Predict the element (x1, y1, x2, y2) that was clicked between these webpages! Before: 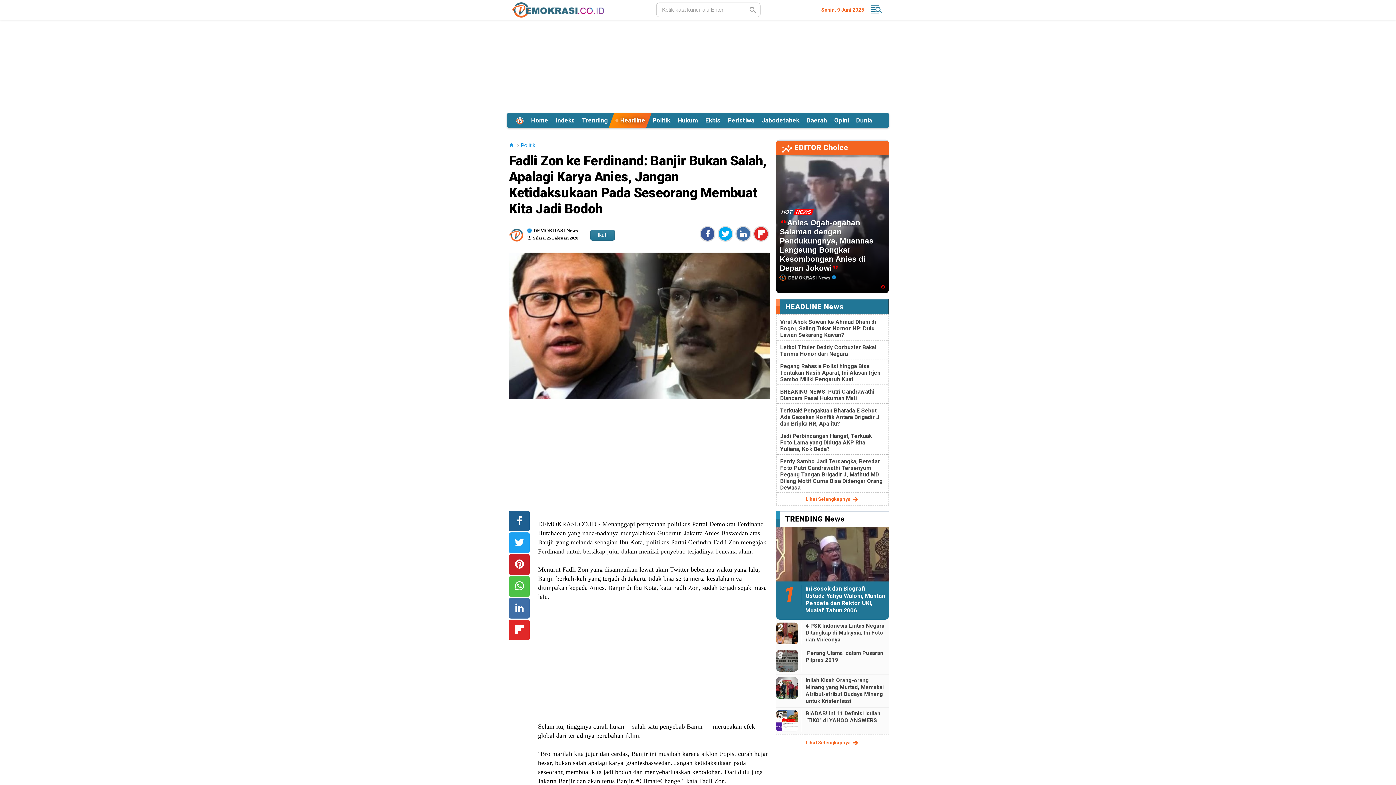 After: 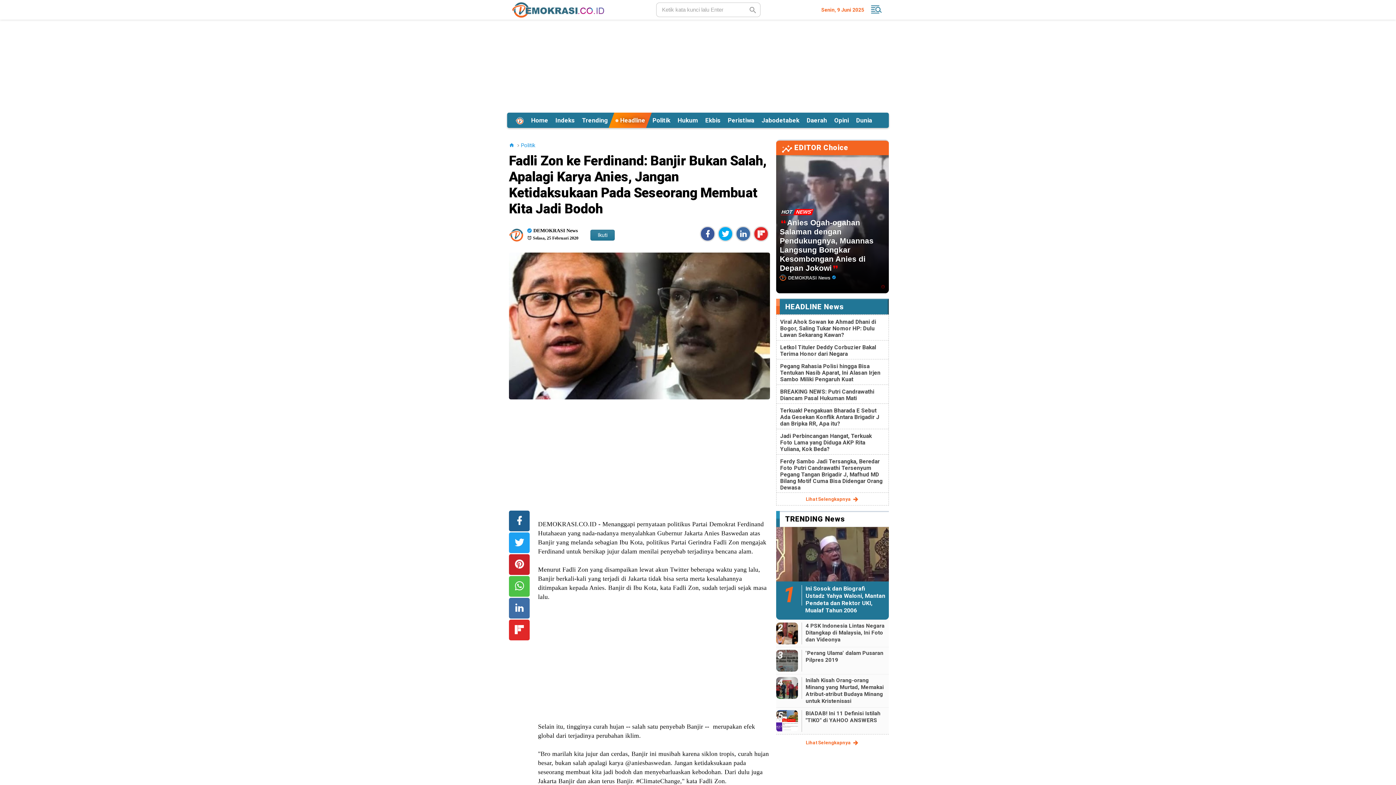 Action: bbox: (509, 532, 529, 553)